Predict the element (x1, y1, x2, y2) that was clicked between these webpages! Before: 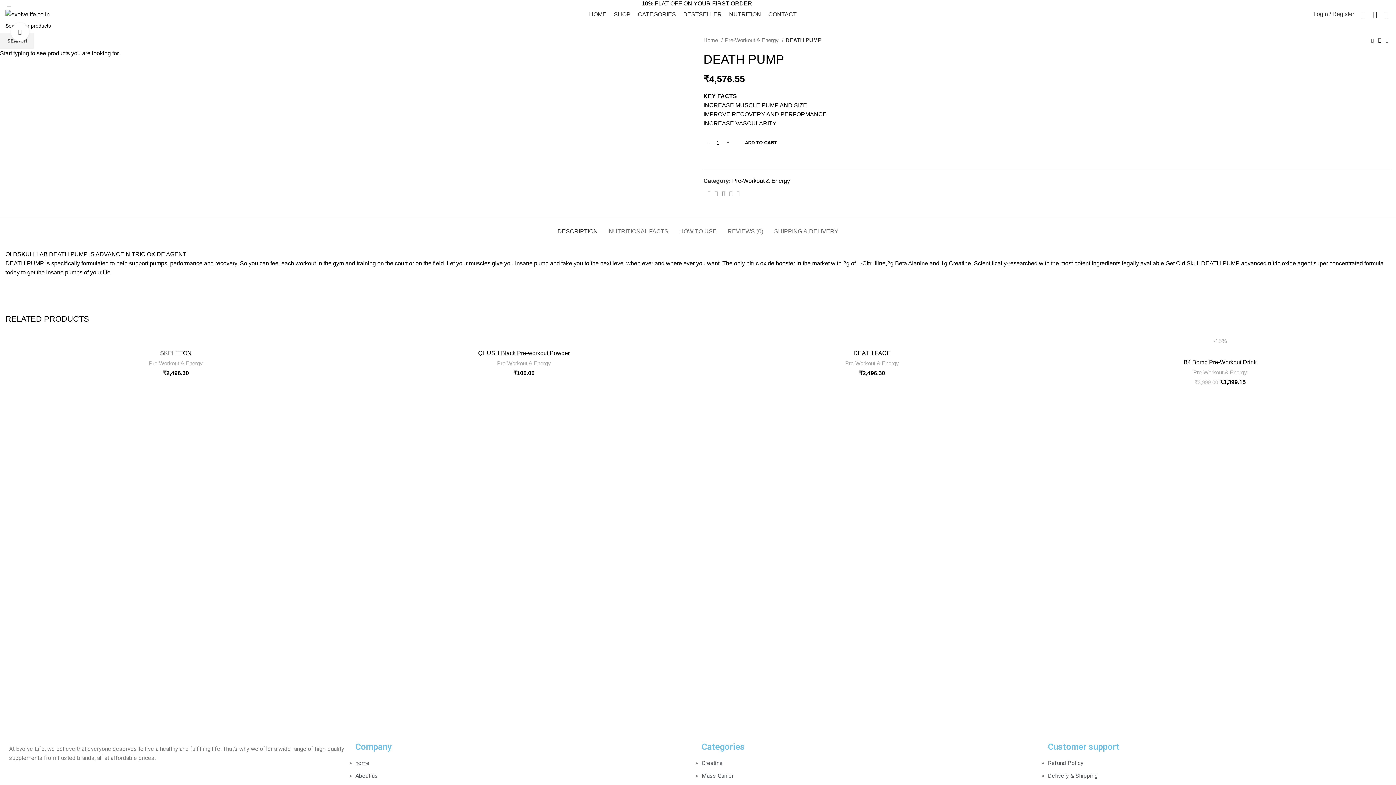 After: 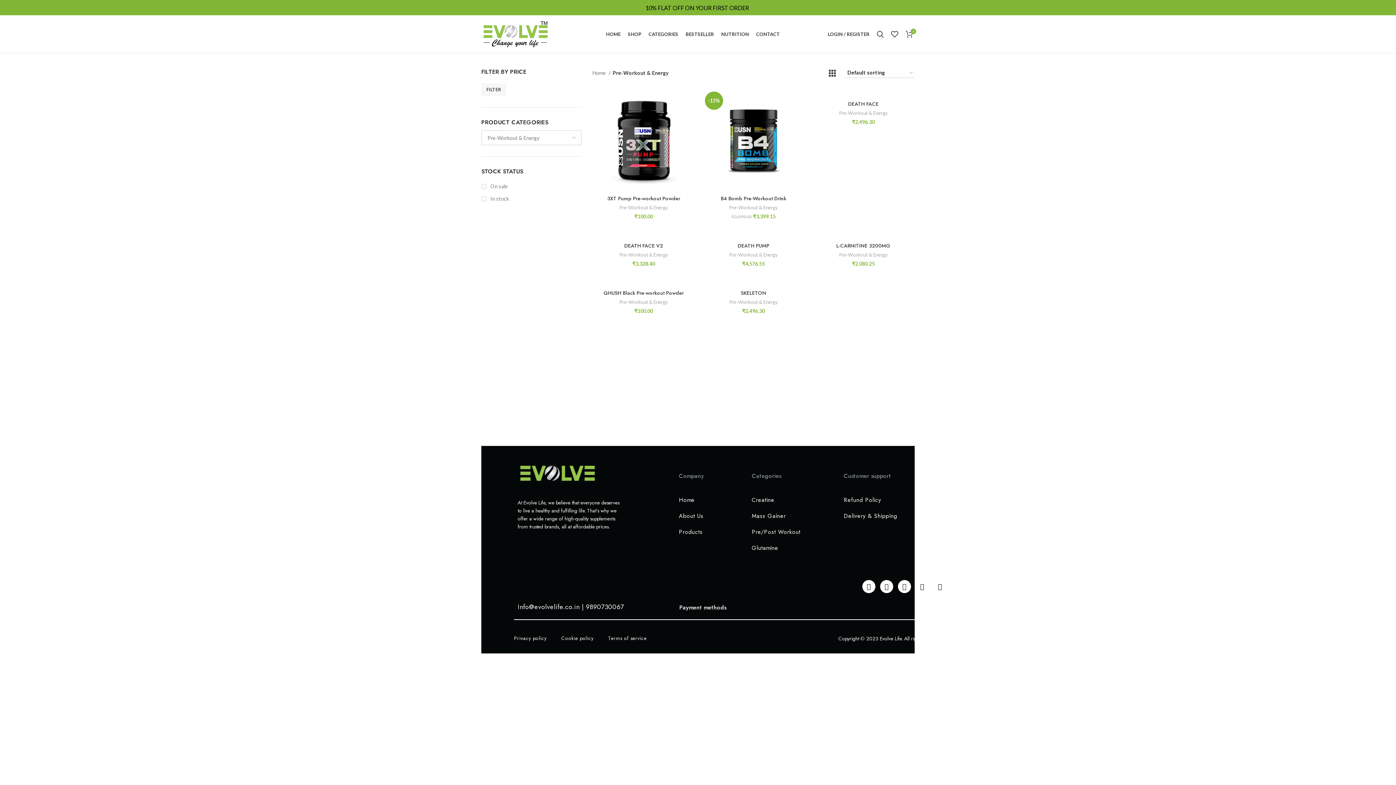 Action: label: Pre-Workout & Energy bbox: (845, 359, 899, 368)